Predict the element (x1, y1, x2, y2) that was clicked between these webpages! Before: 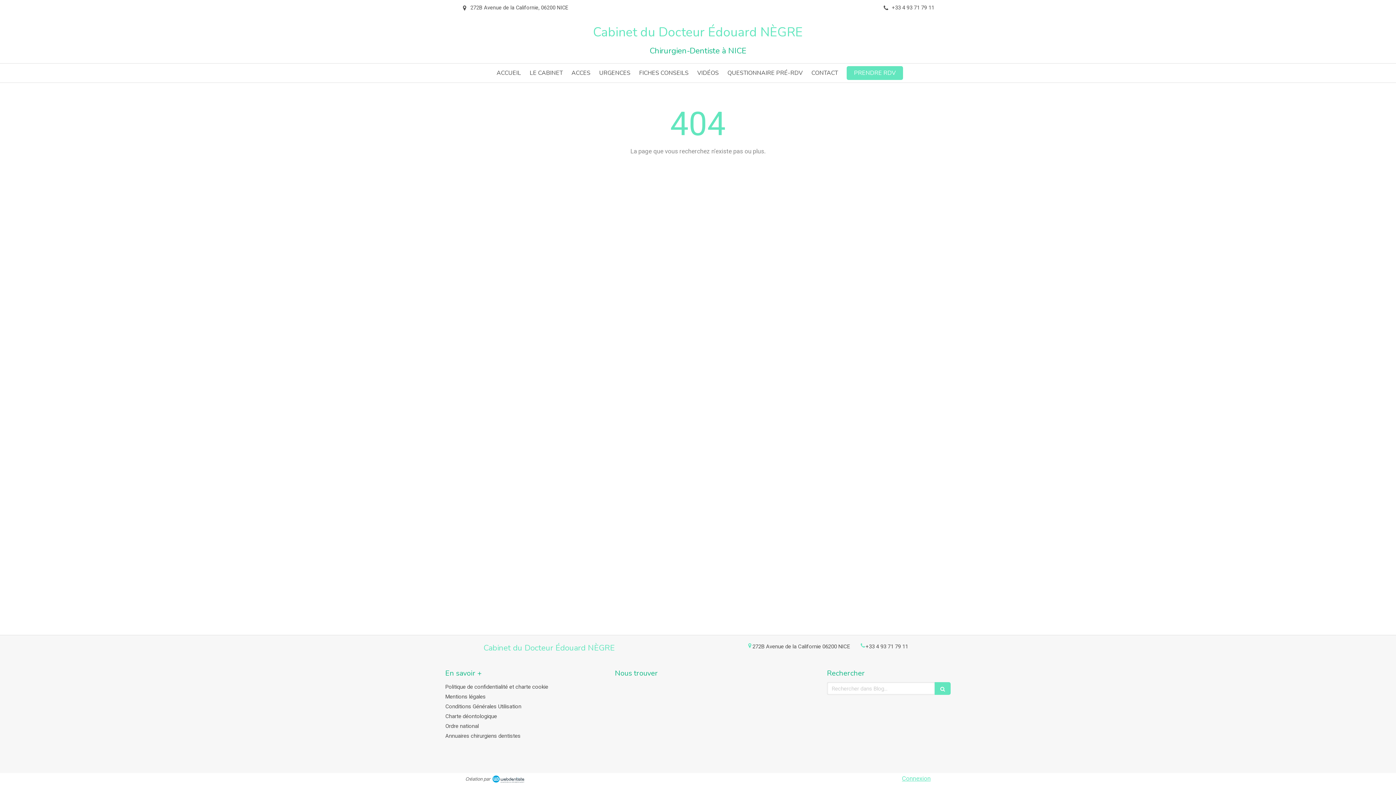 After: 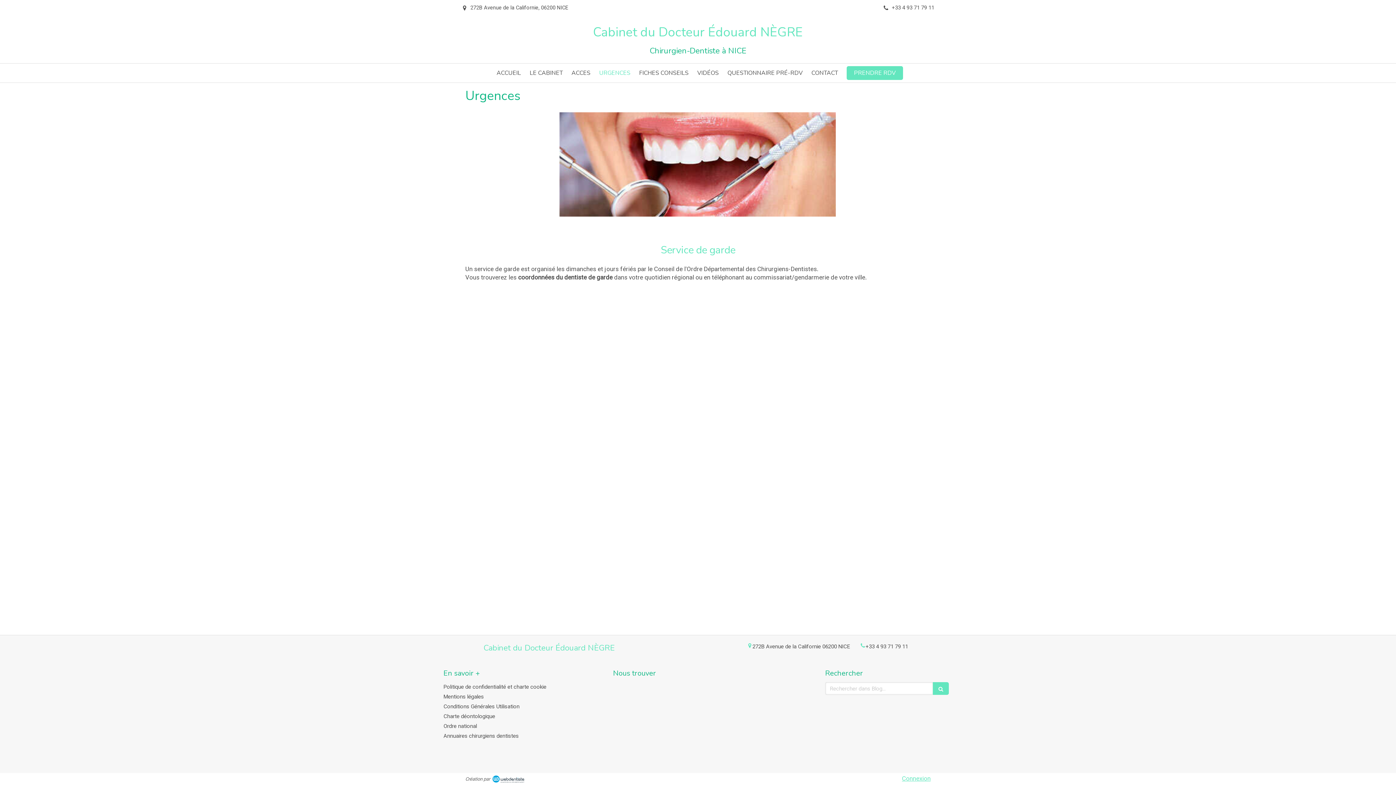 Action: bbox: (595, 63, 634, 82) label: URGENCES